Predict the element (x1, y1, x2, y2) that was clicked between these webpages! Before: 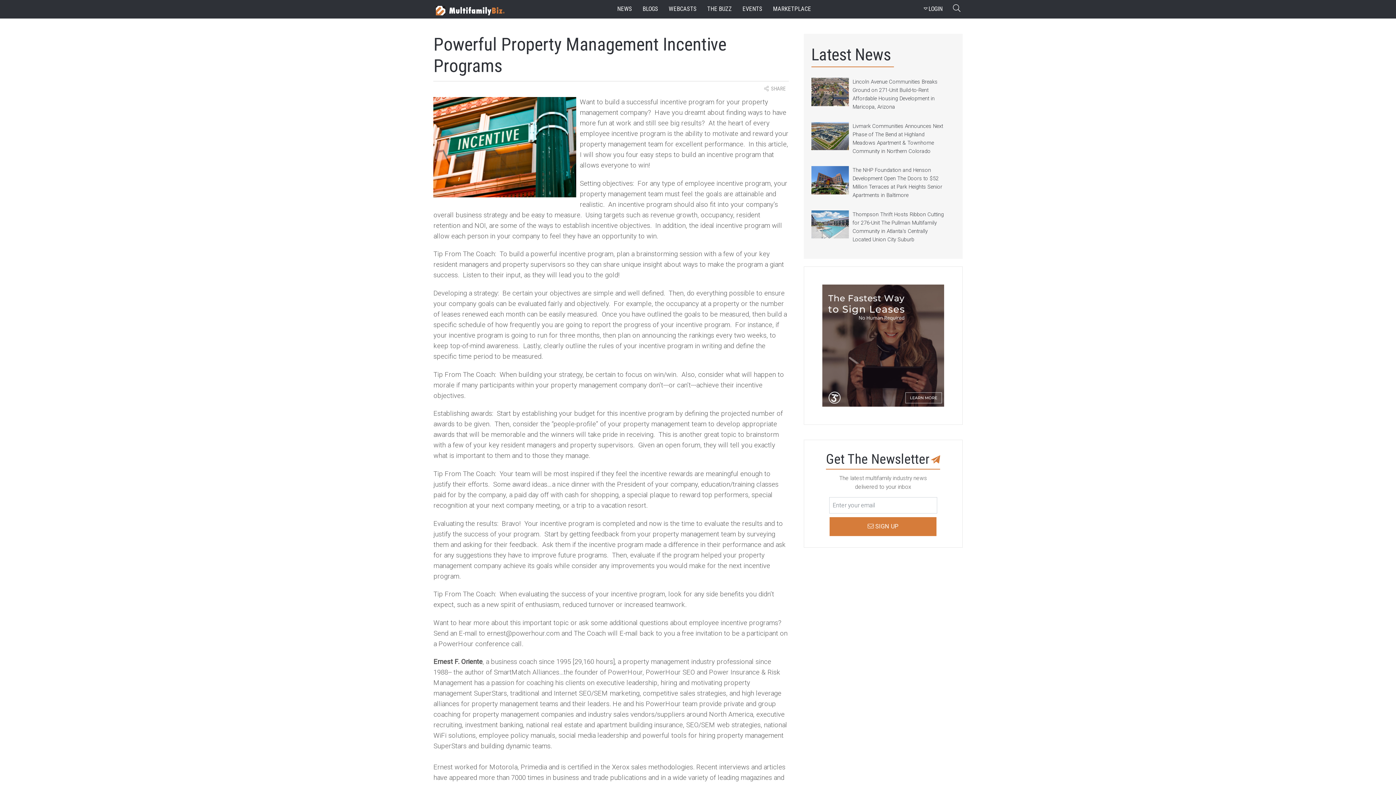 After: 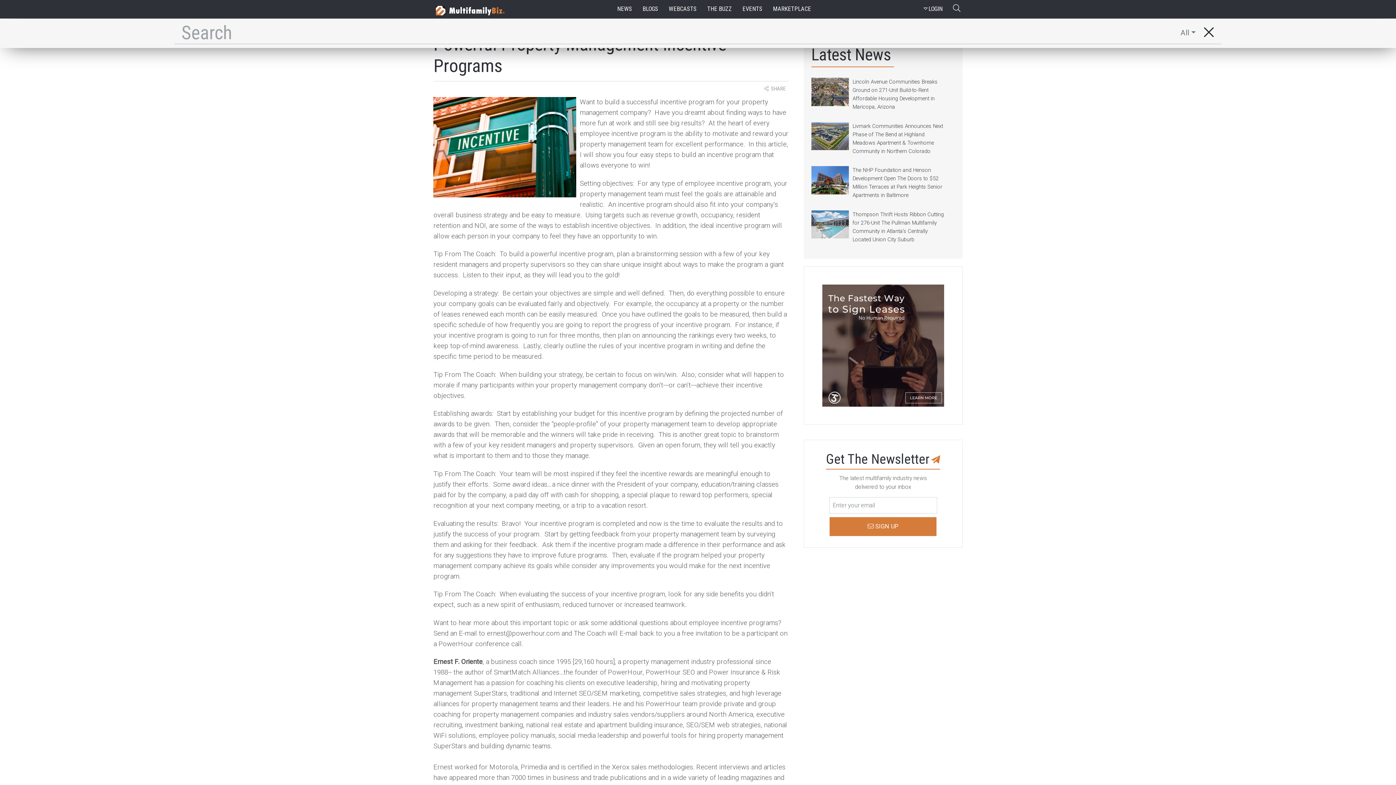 Action: bbox: (953, 4, 960, 13) label: Search Button